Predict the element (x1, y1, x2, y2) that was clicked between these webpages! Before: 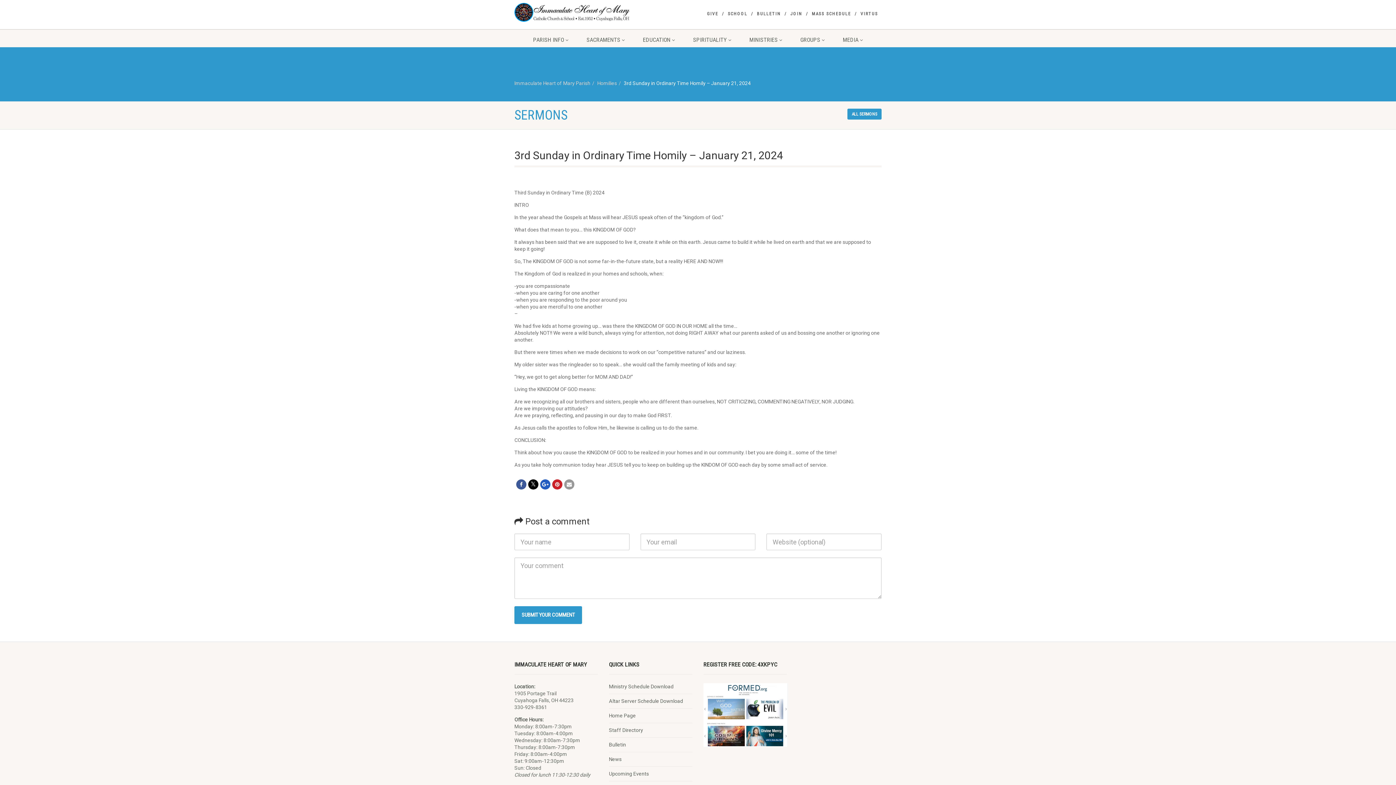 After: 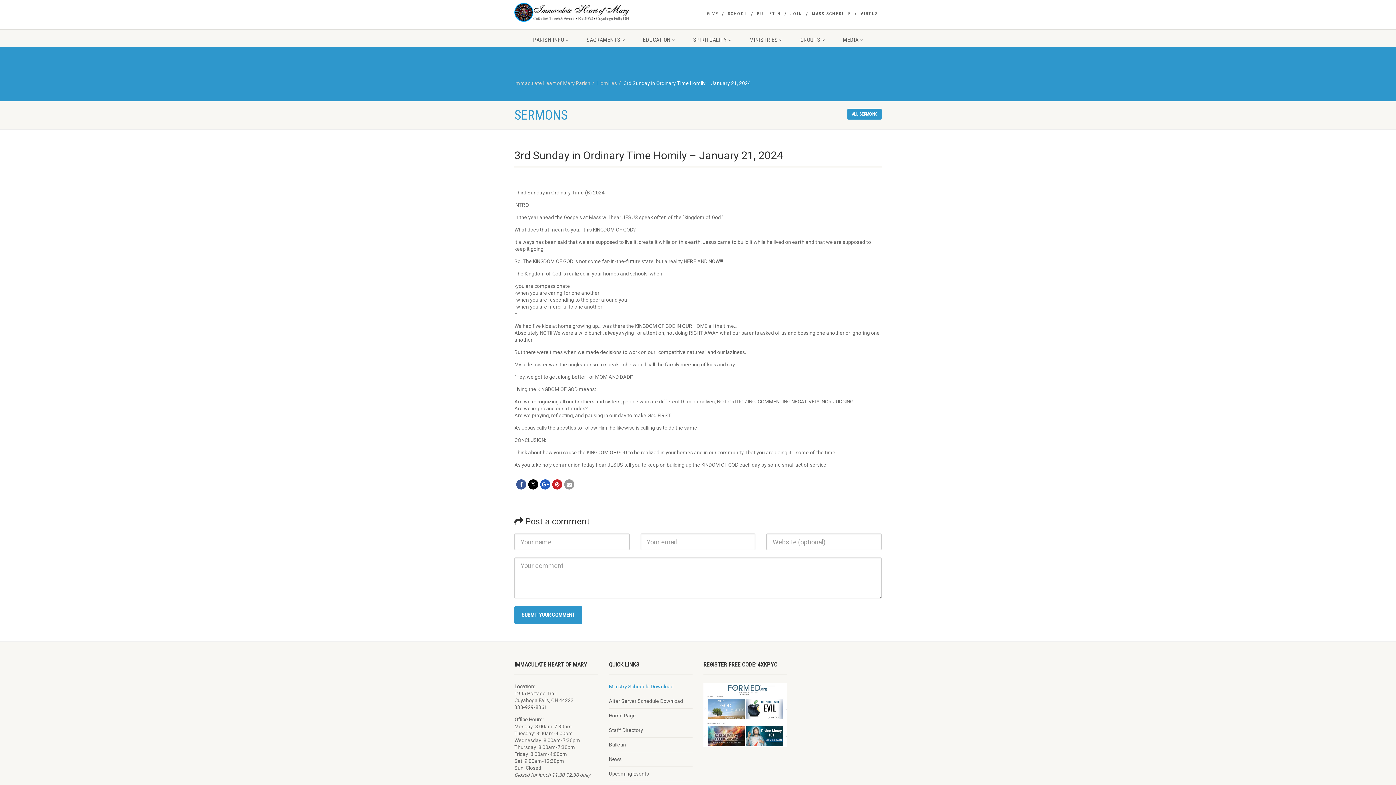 Action: label: Ministry Schedule Download bbox: (609, 683, 673, 690)